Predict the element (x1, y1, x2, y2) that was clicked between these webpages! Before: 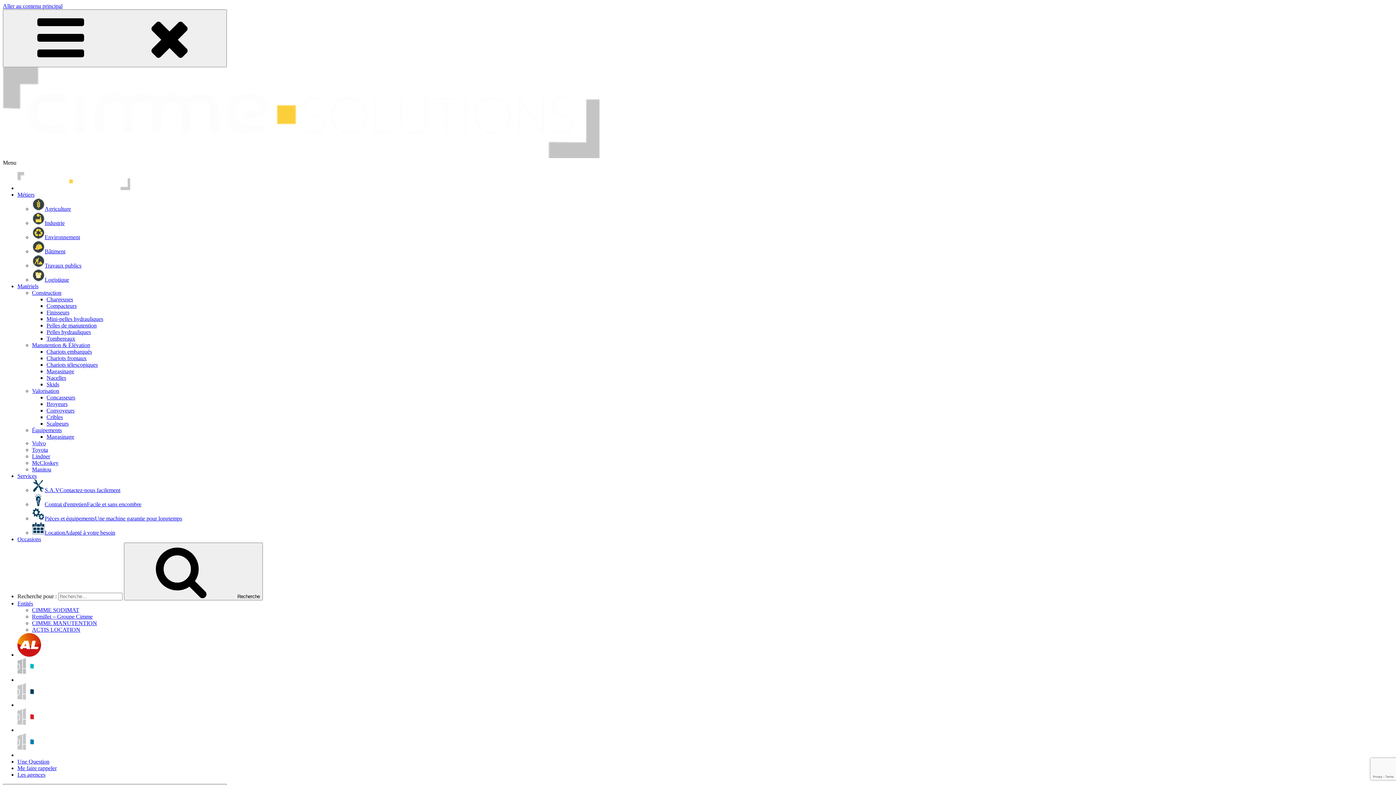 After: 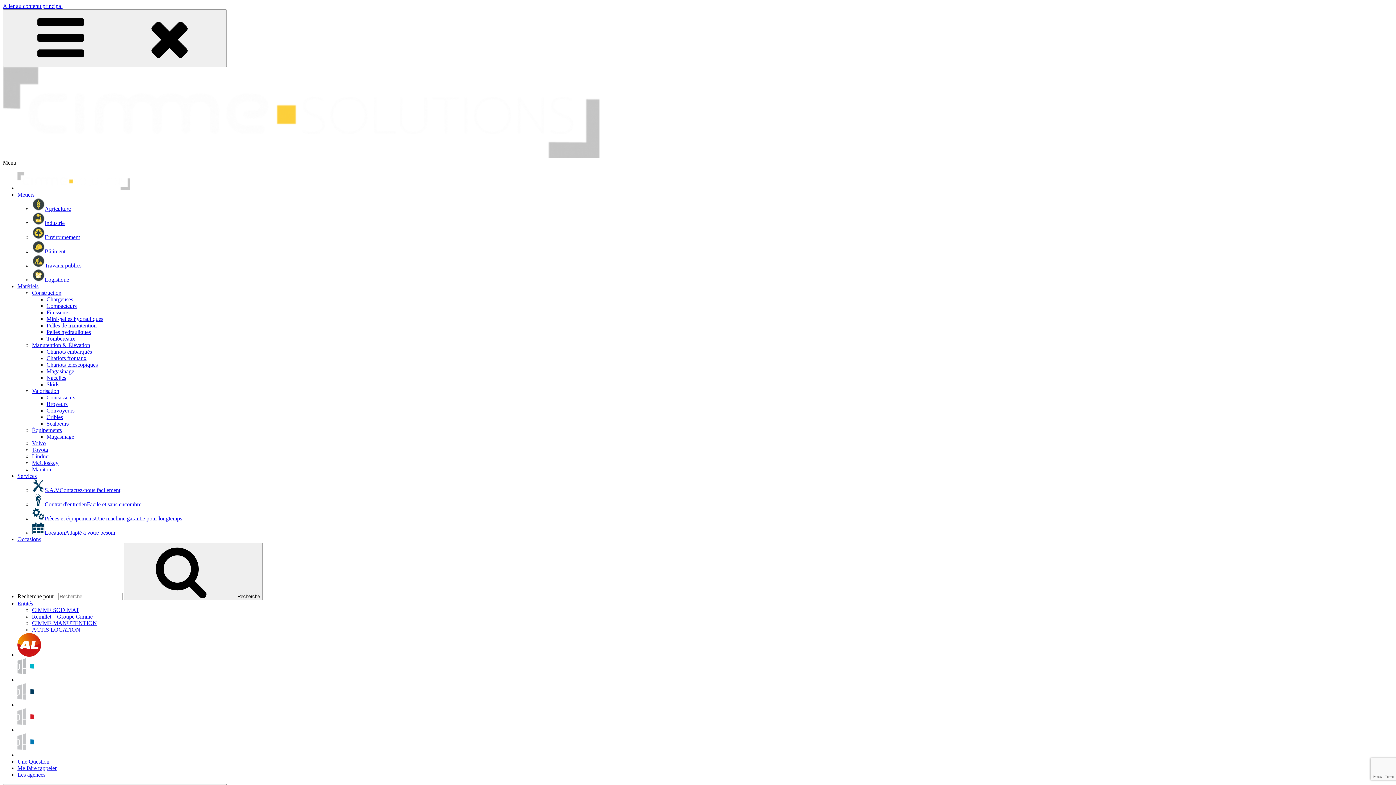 Action: label: Services bbox: (17, 473, 36, 479)